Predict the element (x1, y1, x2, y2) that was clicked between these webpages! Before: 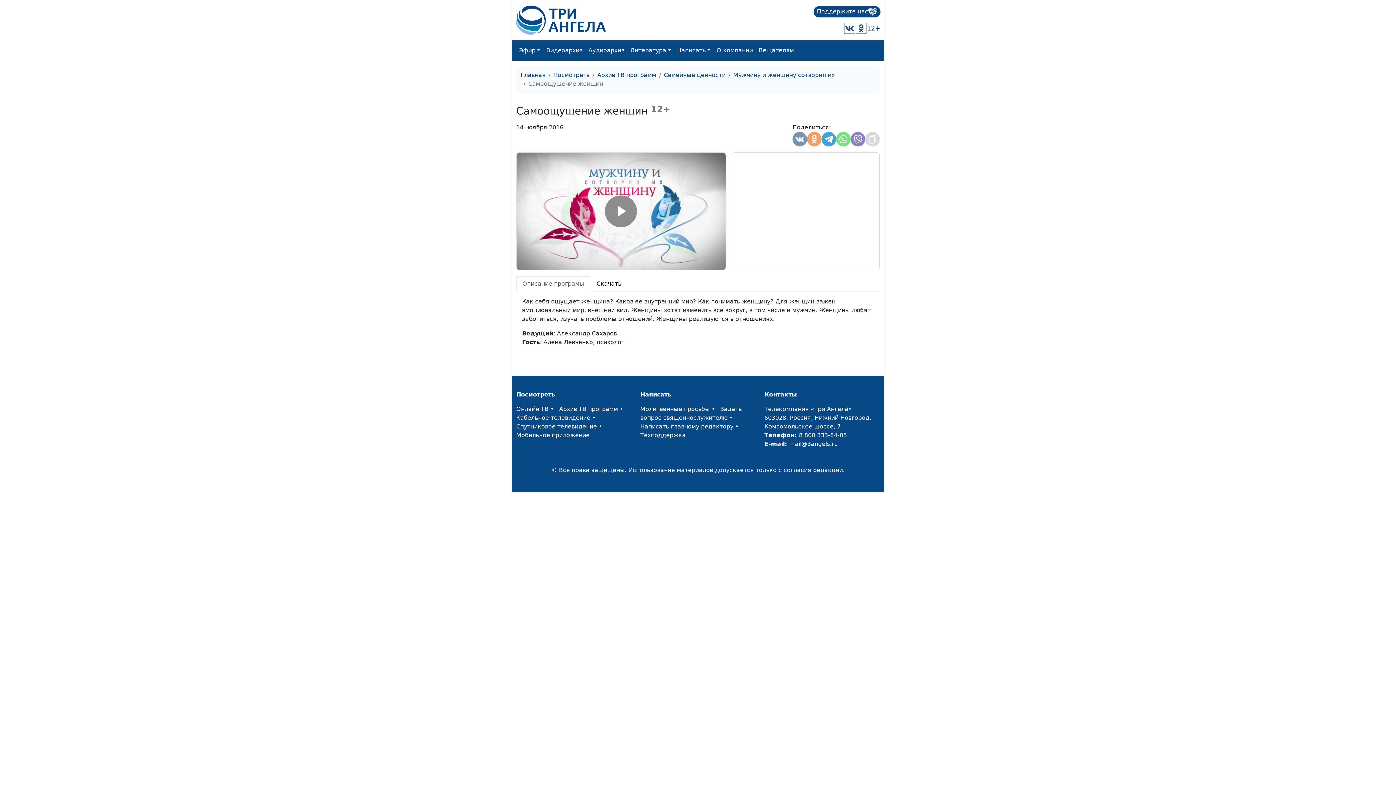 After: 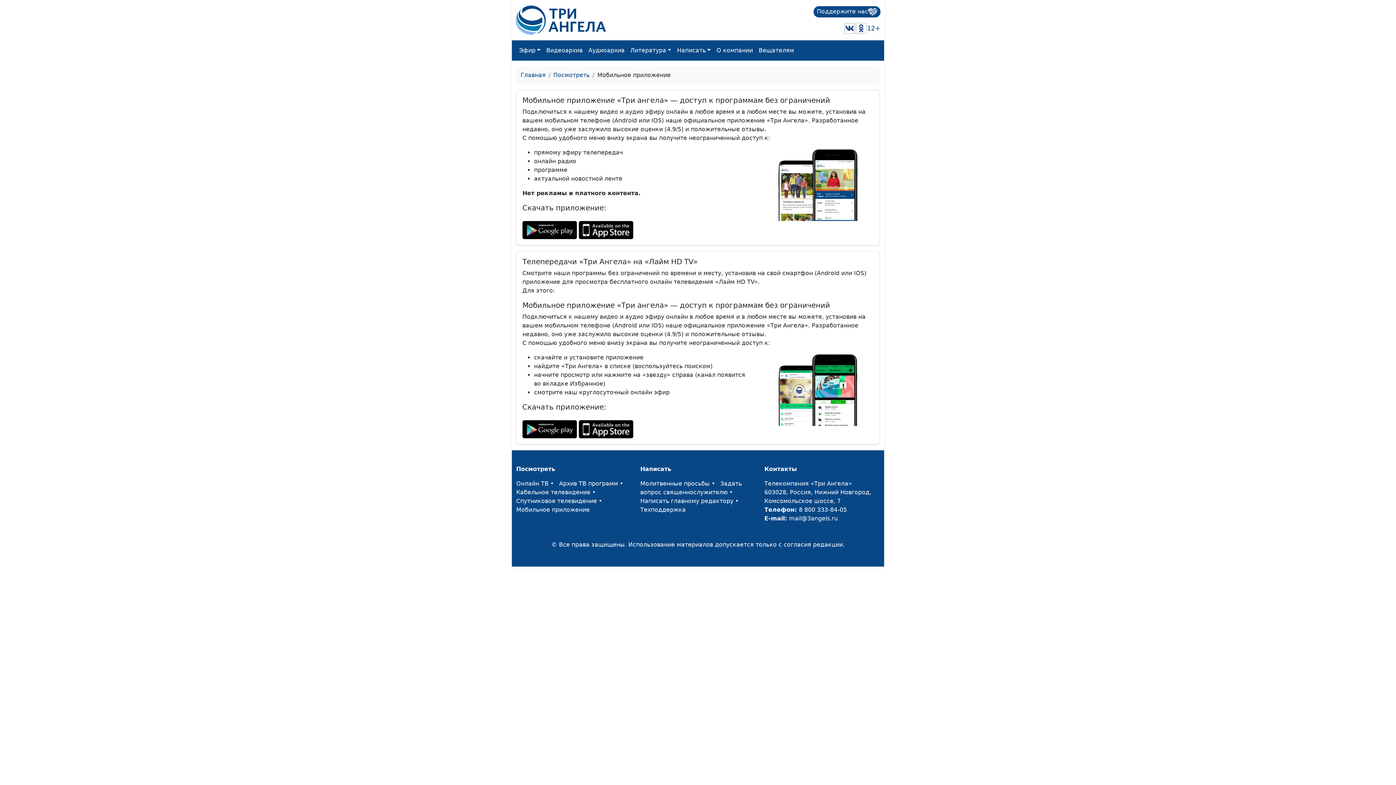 Action: label: Мобильное приложение bbox: (516, 432, 589, 438)